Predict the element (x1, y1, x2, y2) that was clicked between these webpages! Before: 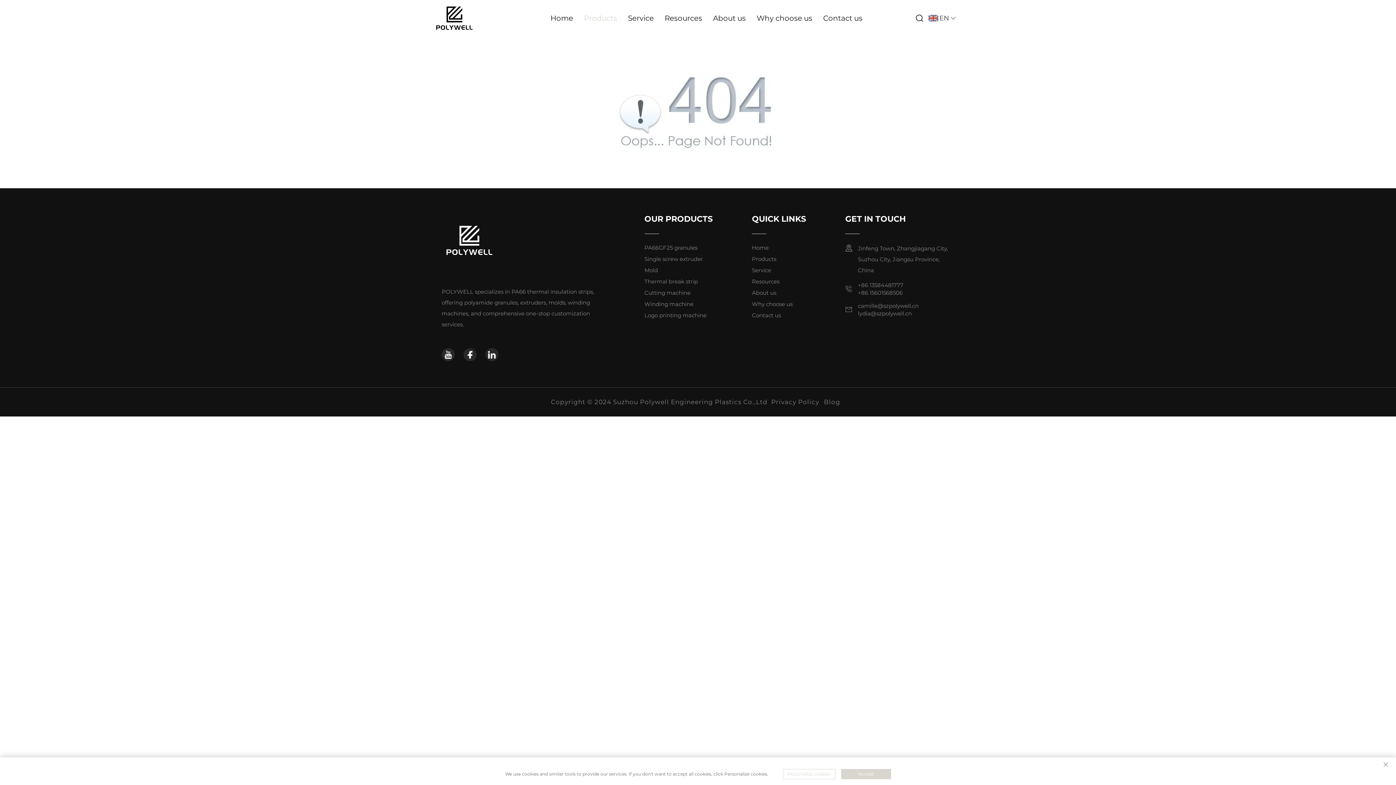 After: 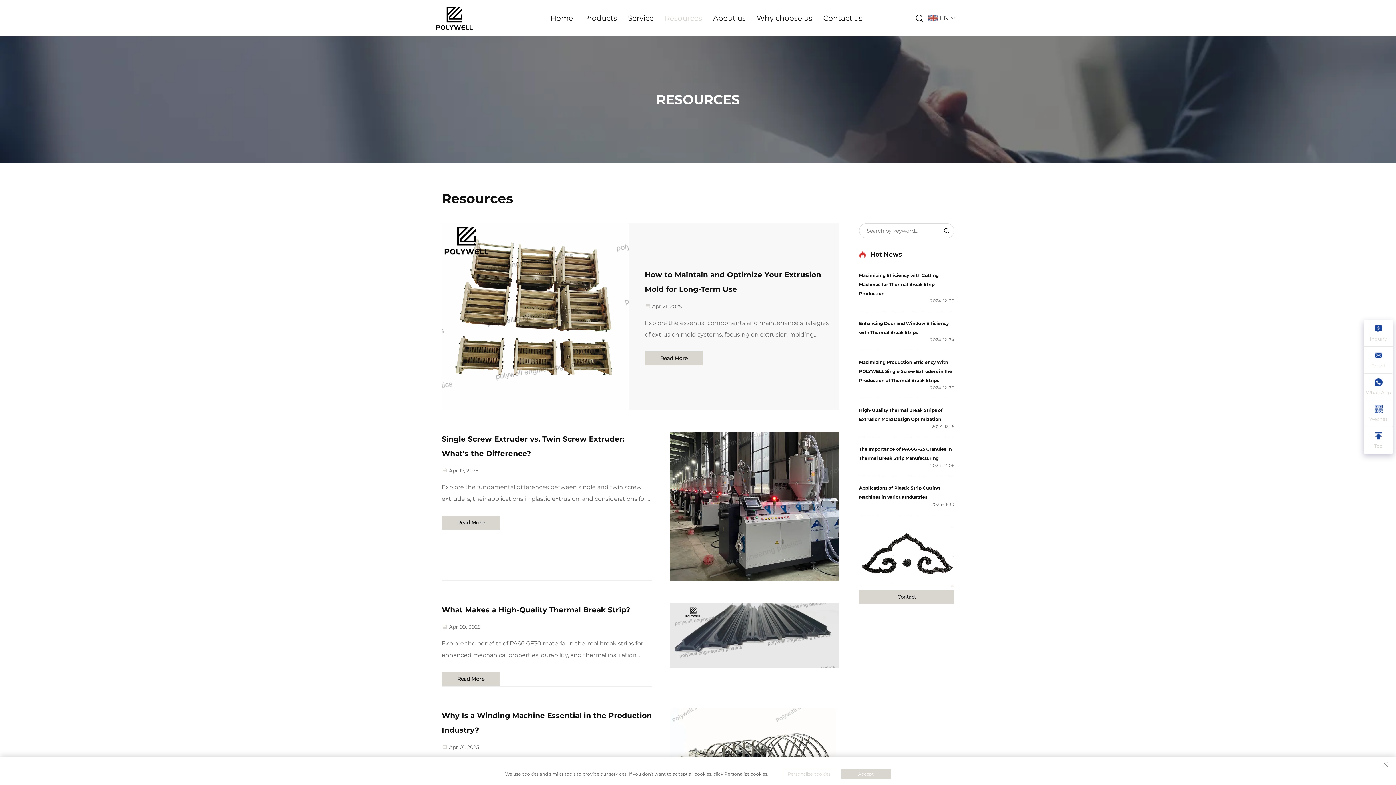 Action: label: Resources bbox: (752, 277, 779, 285)